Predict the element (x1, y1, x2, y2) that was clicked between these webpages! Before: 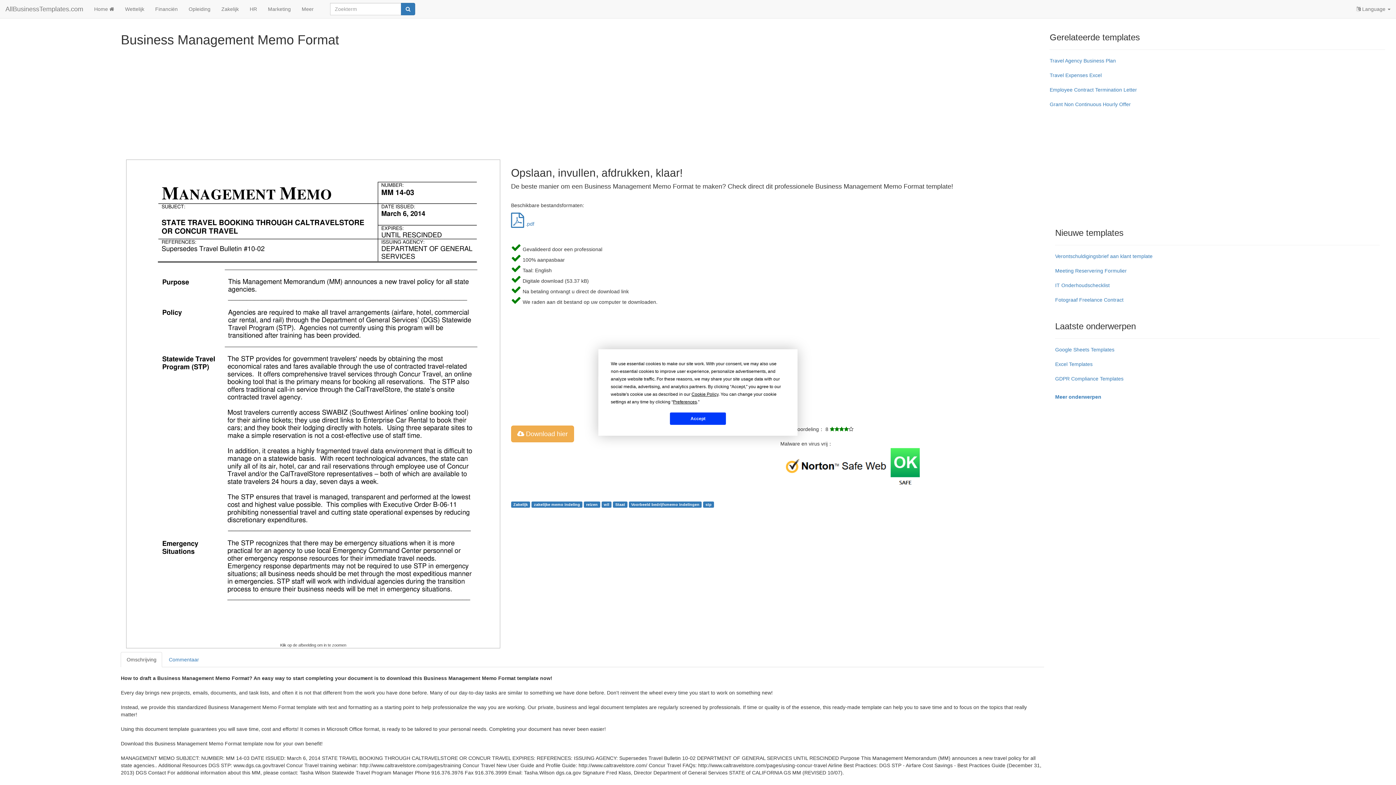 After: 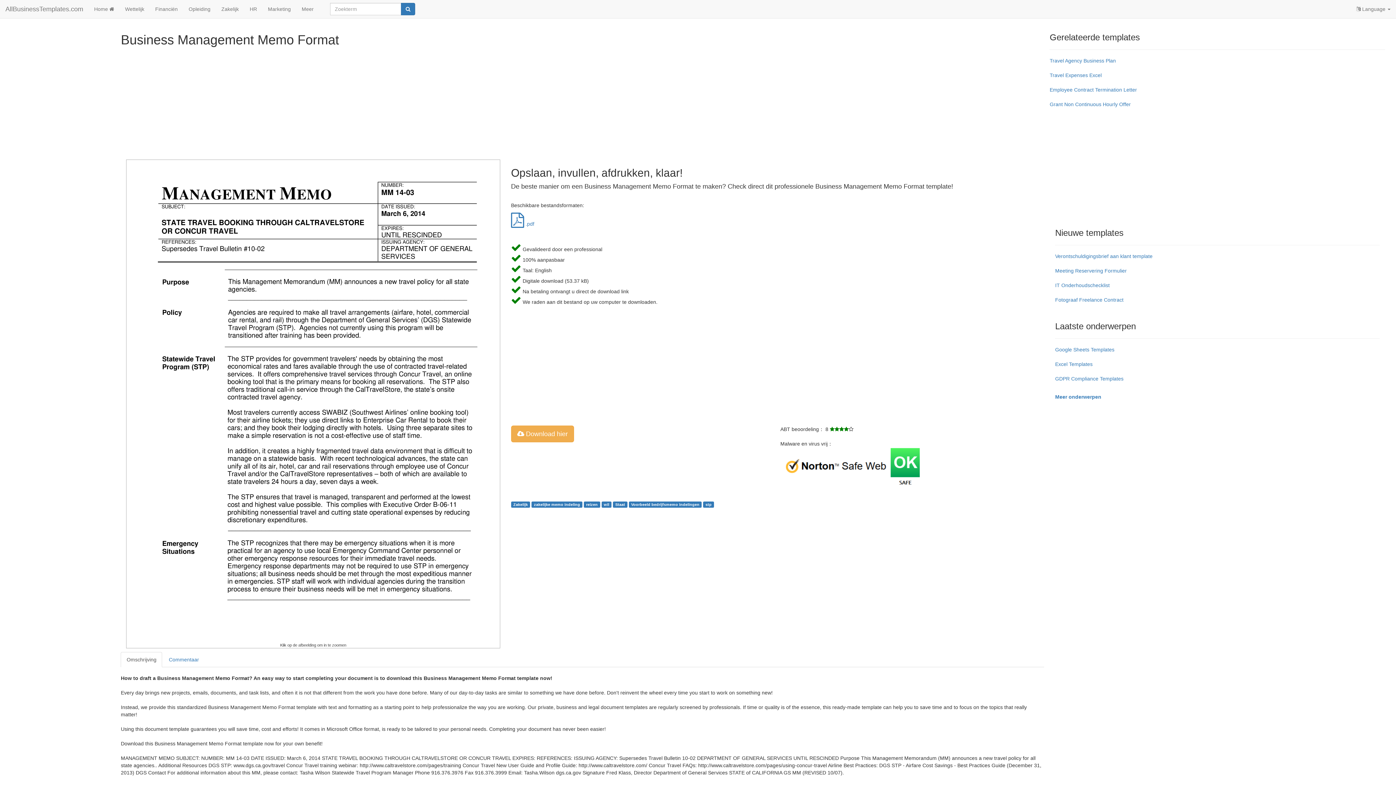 Action: label: Accept bbox: (670, 412, 726, 425)